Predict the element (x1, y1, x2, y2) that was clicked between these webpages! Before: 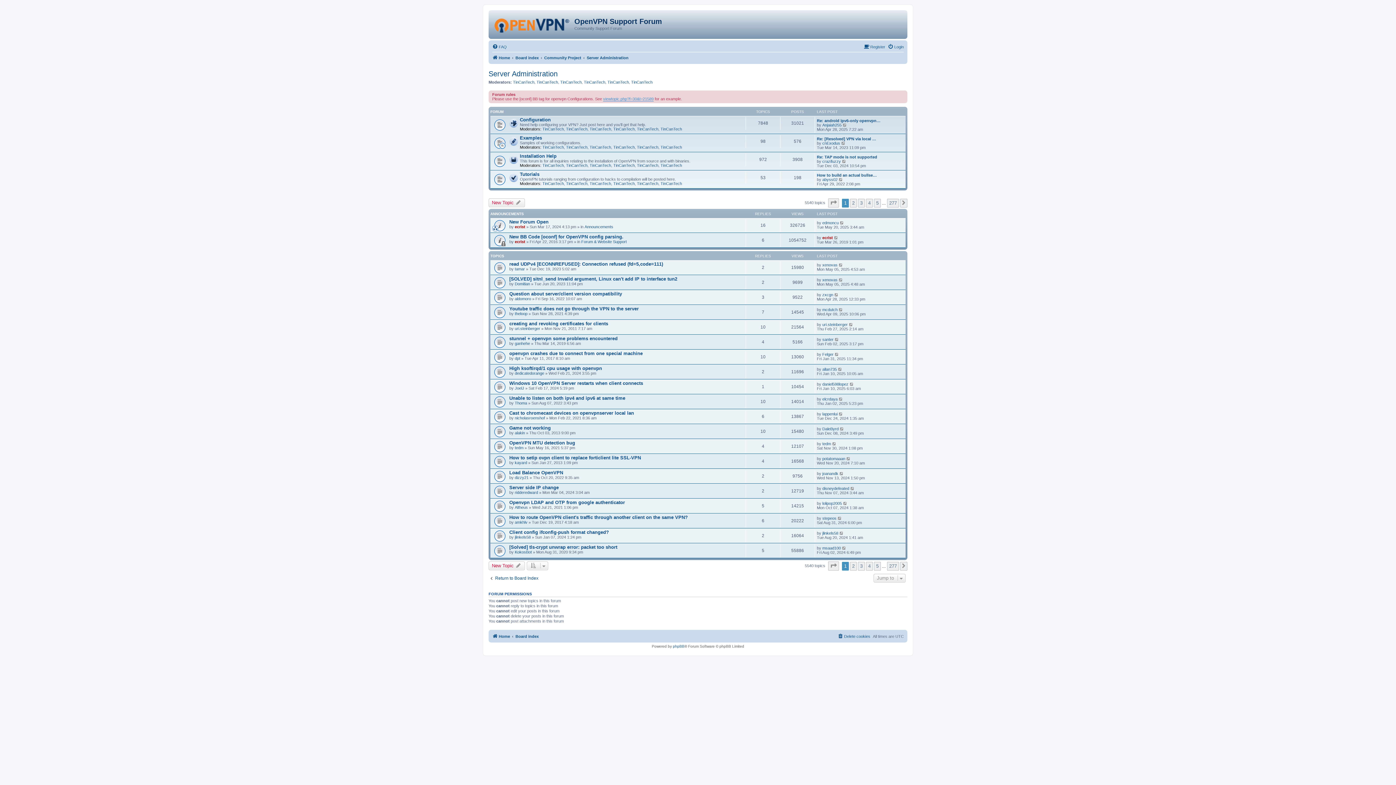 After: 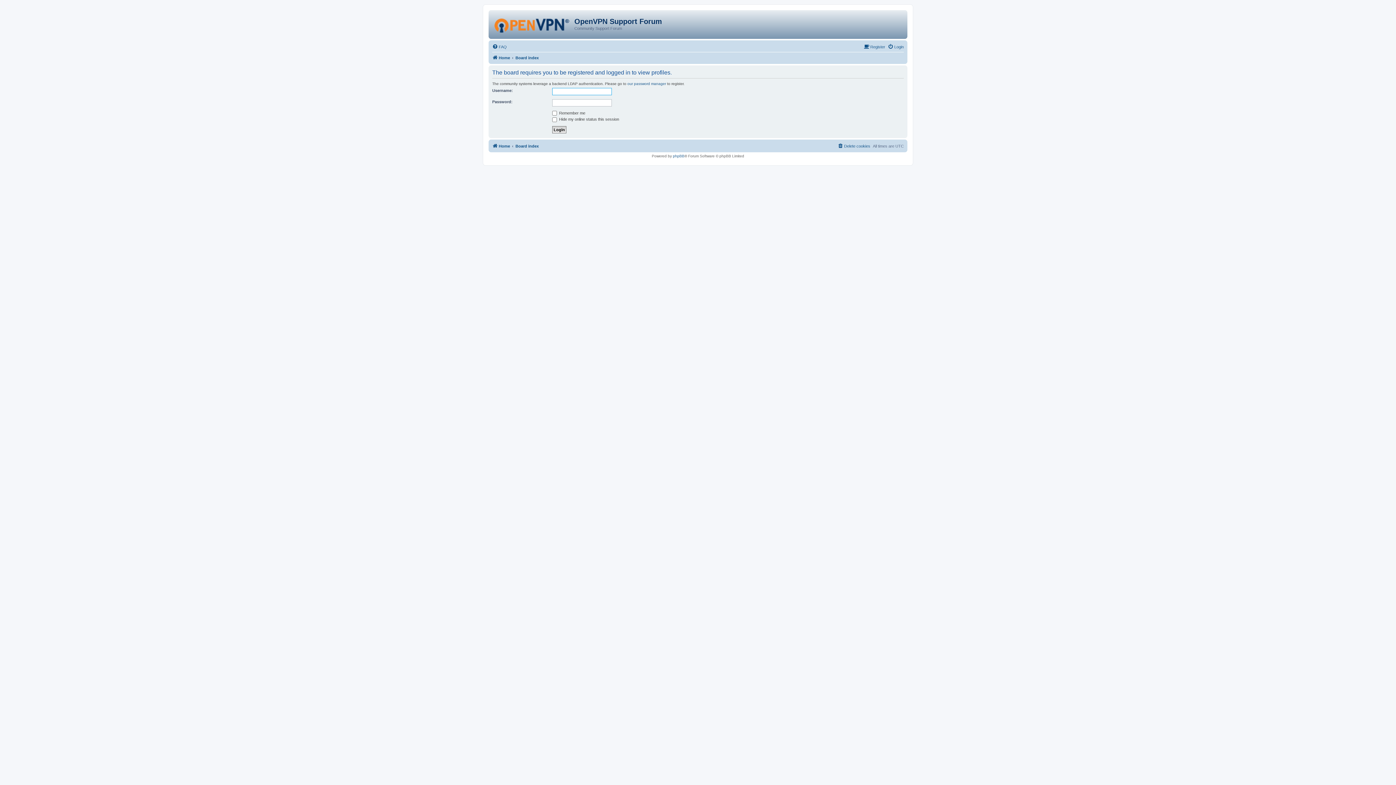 Action: bbox: (613, 145, 634, 149) label: TinCanTech